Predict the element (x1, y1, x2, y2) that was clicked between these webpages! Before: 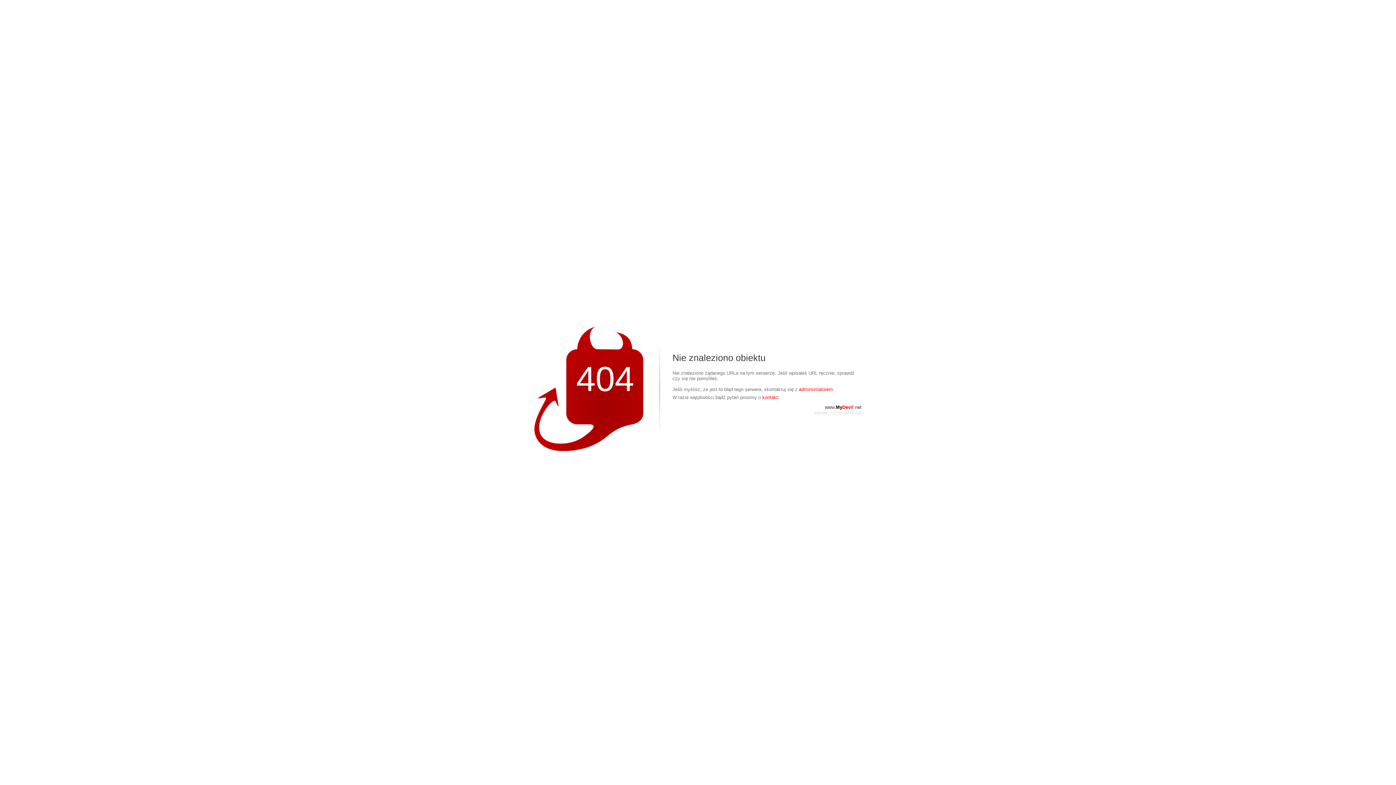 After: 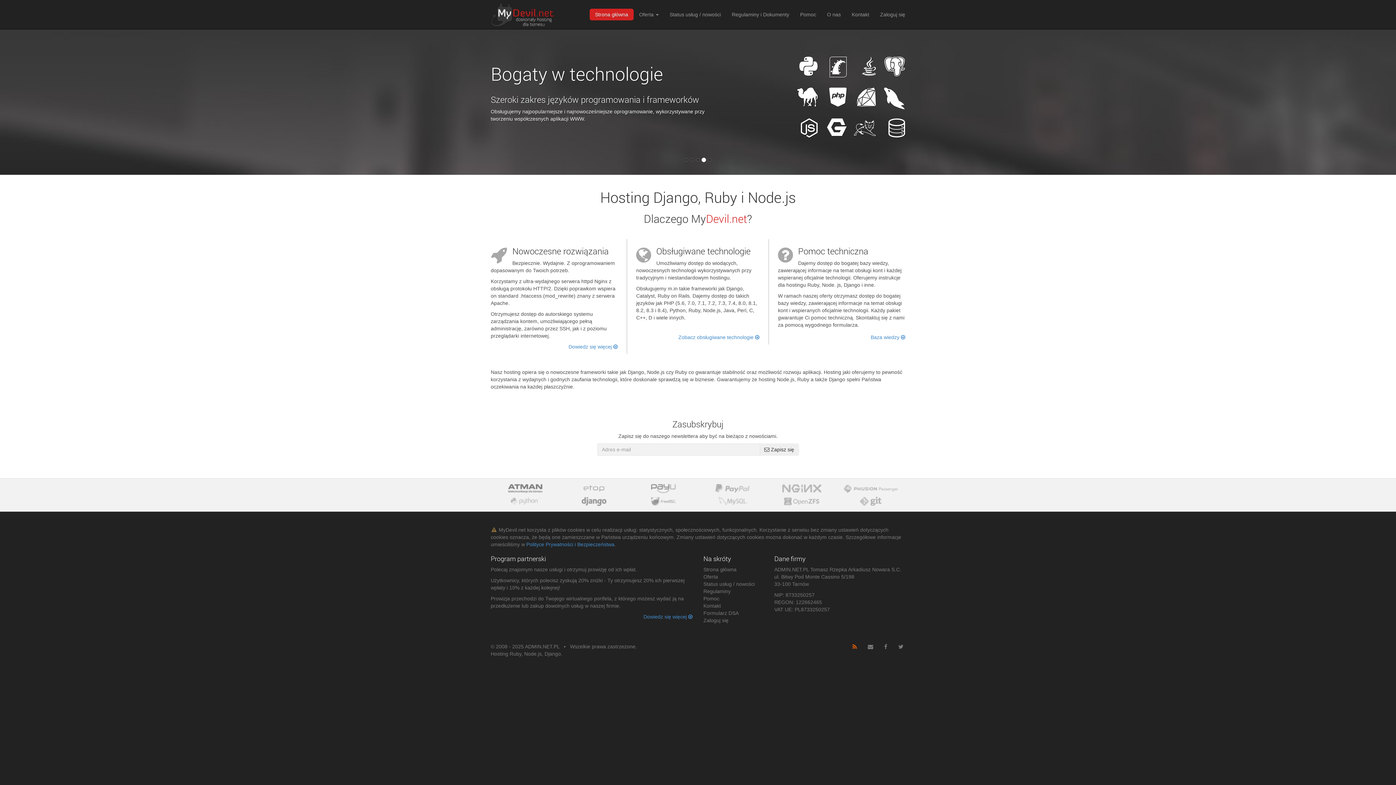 Action: bbox: (825, 404, 861, 410) label: www.MyDevil.net